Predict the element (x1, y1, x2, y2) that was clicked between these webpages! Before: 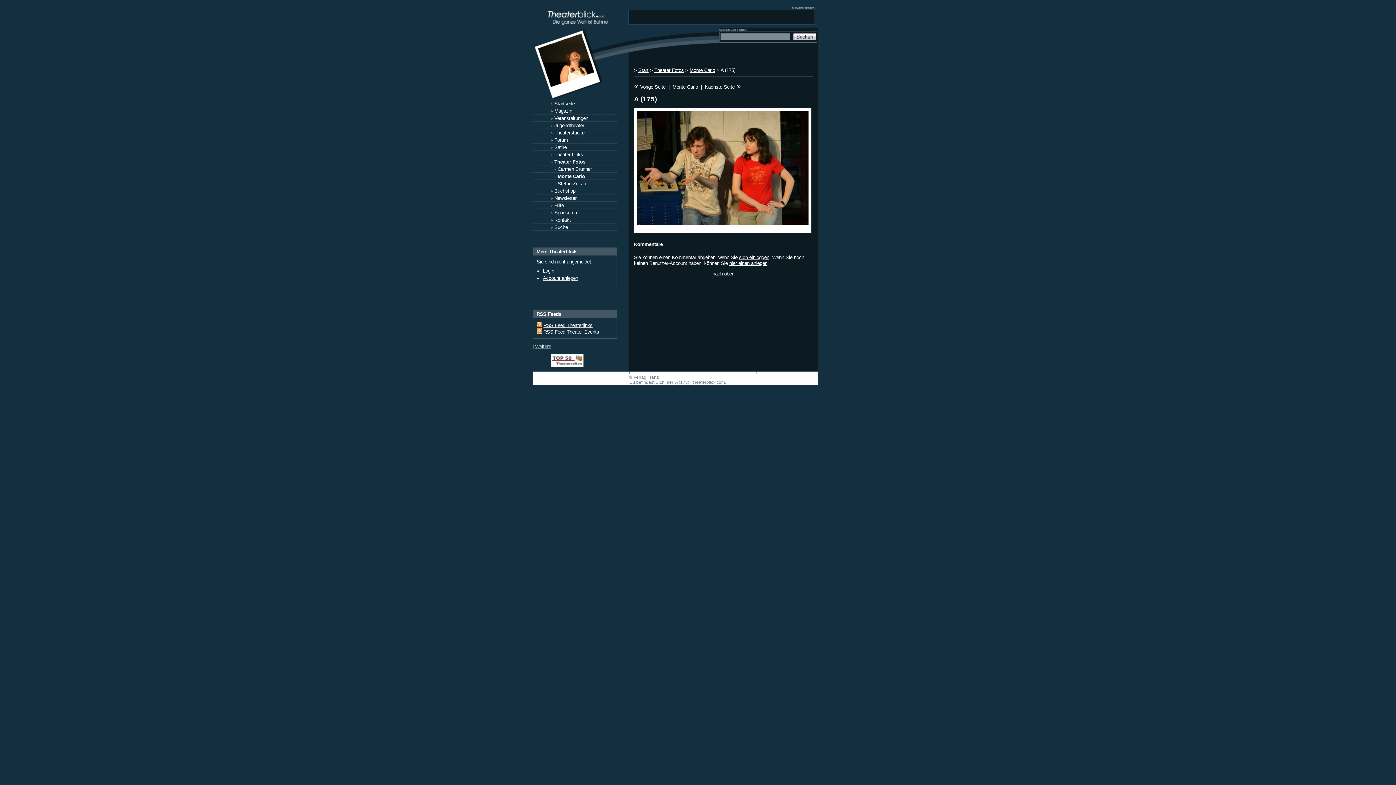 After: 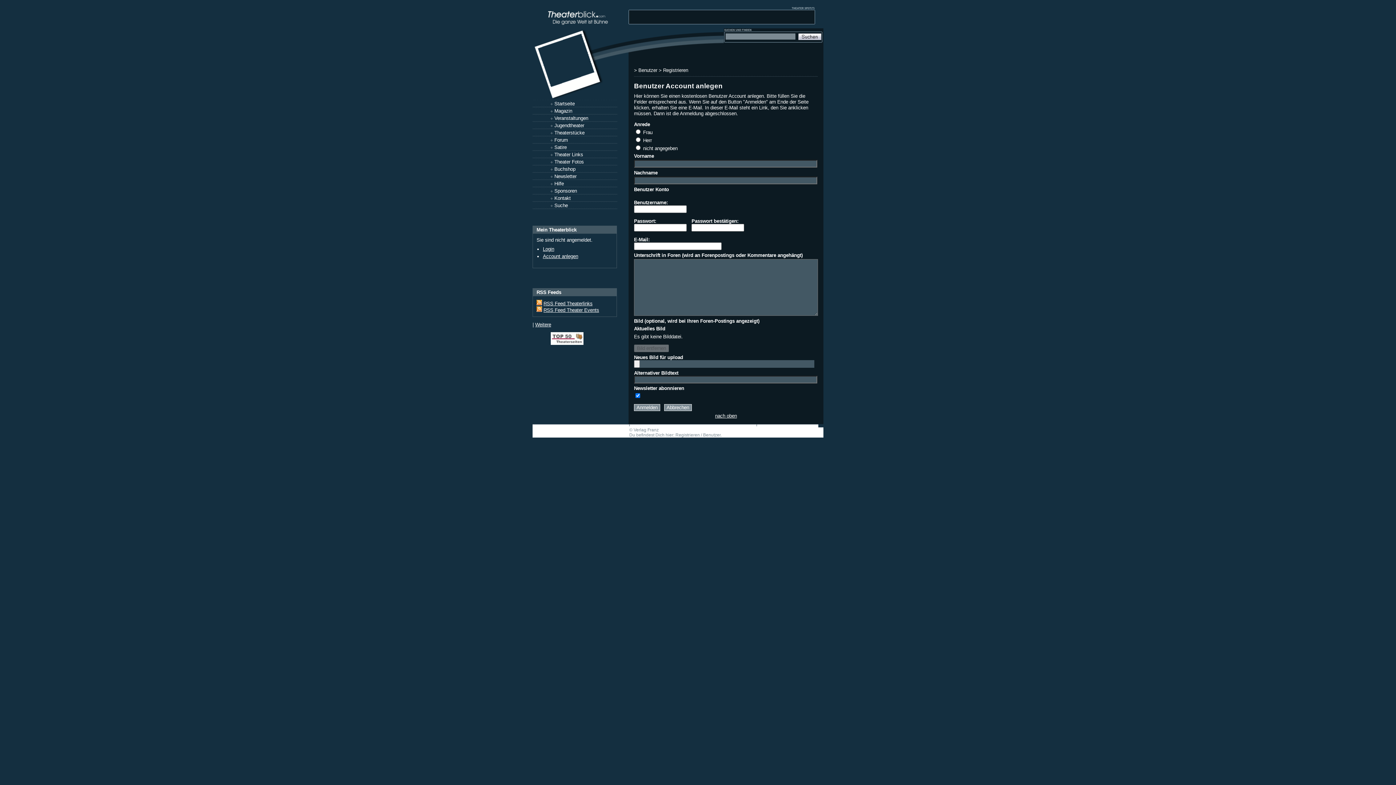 Action: bbox: (729, 260, 767, 266) label: hier einen anlegen